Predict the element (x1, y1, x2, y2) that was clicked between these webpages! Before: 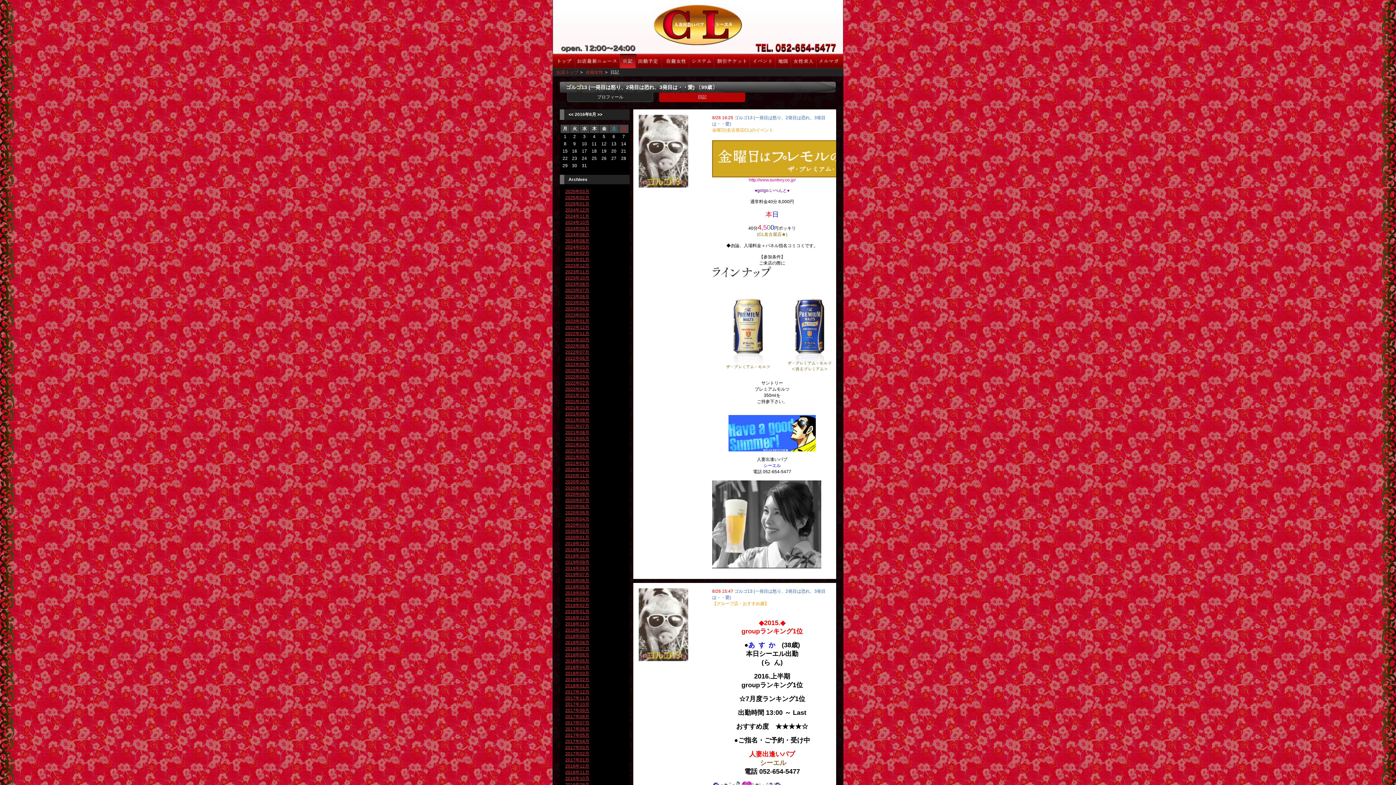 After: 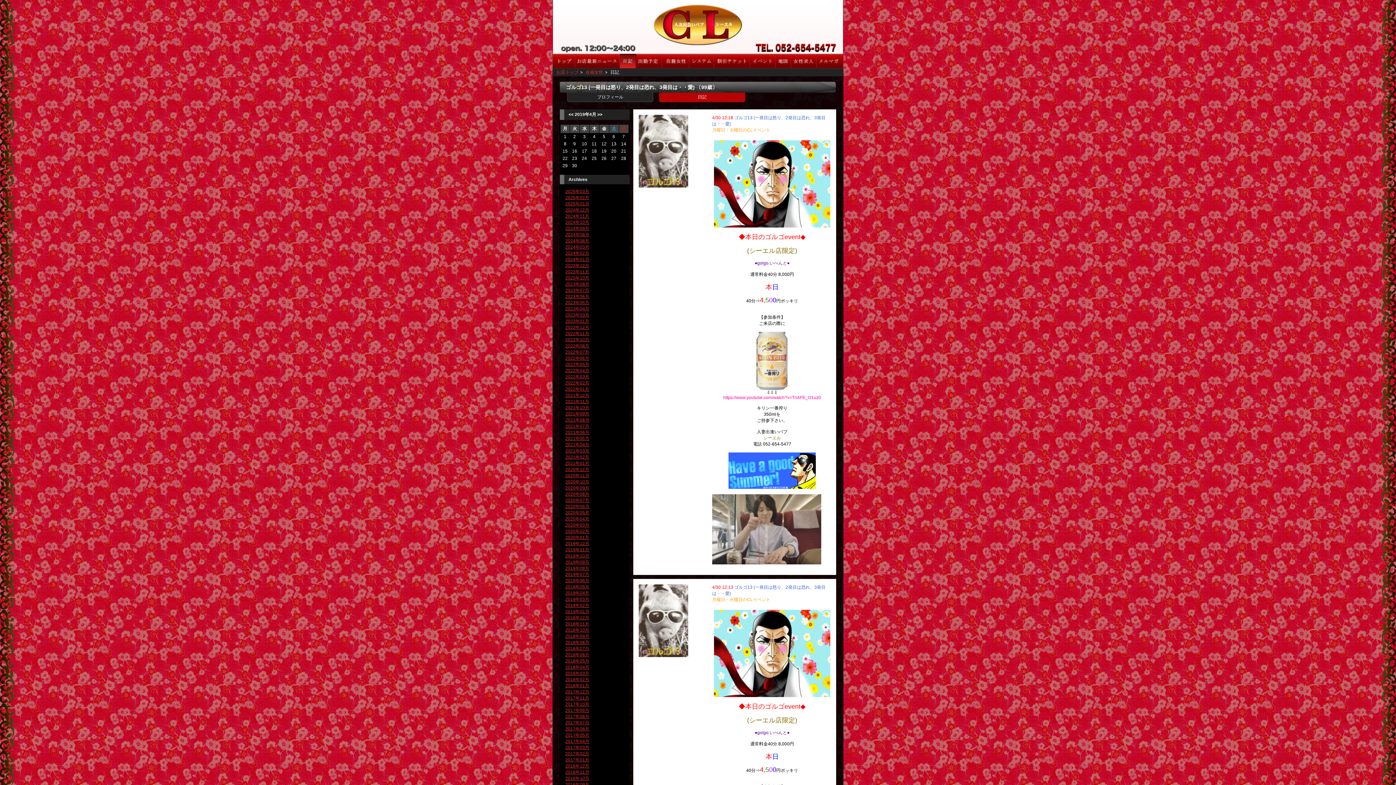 Action: bbox: (565, 590, 589, 596) label: 2019年04月